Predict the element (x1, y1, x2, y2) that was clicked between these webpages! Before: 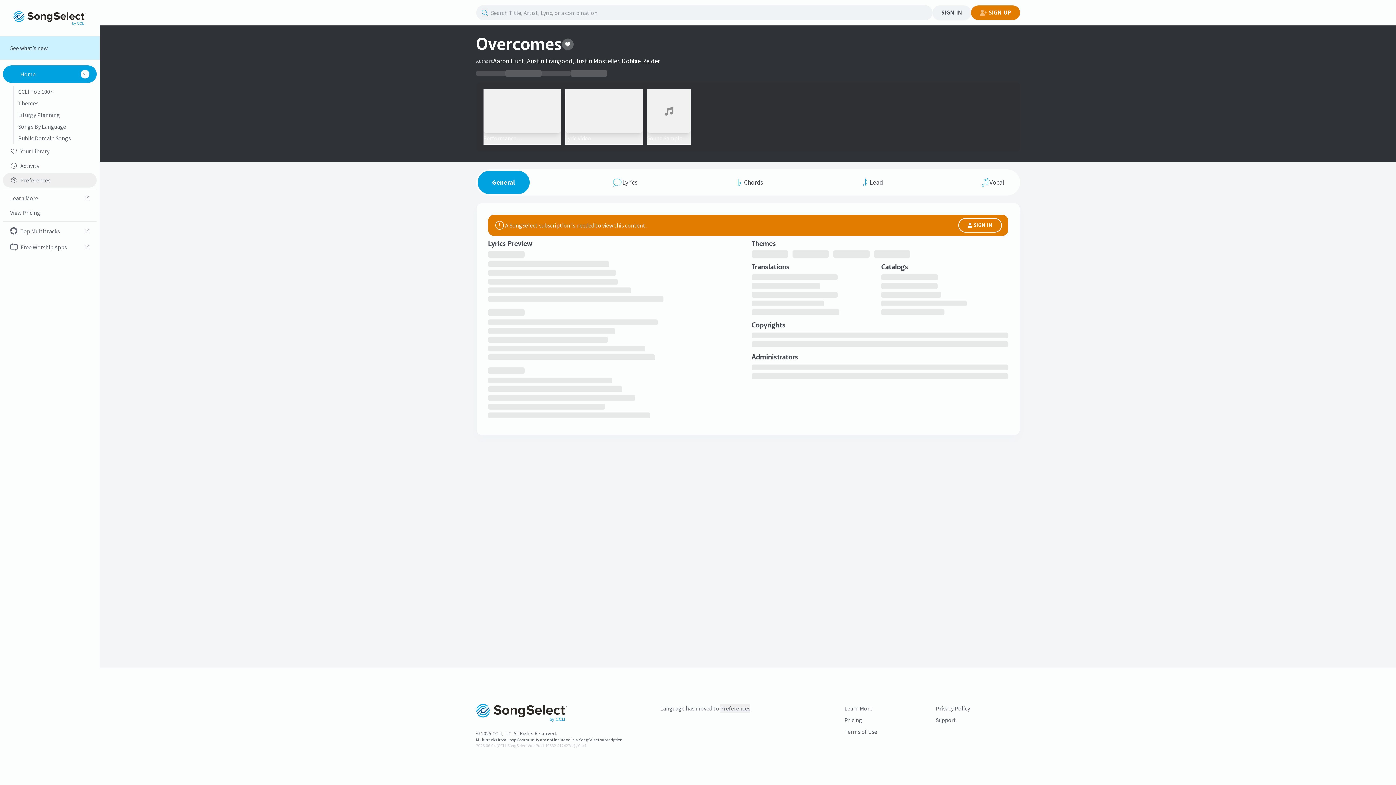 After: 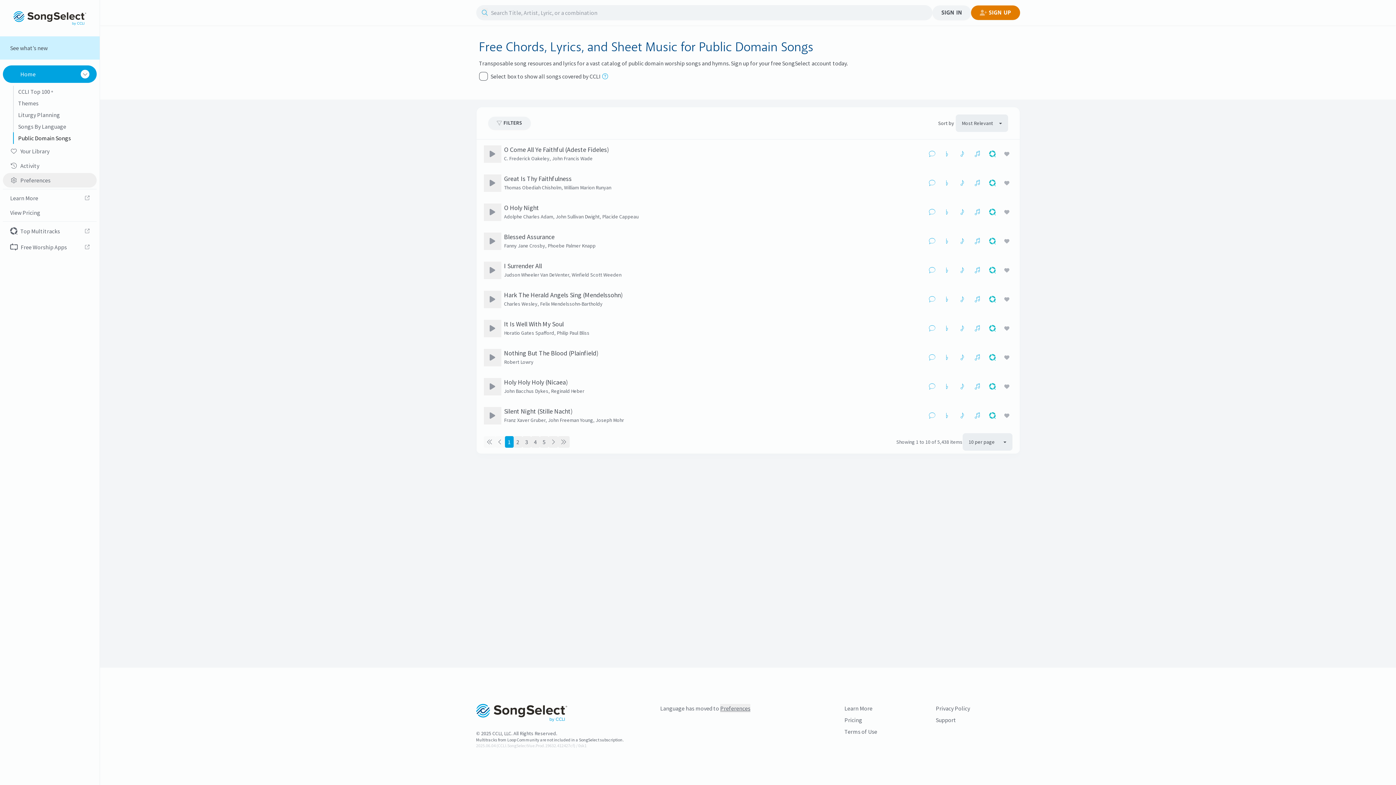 Action: label: Public Domain Songs bbox: (13, 132, 96, 144)